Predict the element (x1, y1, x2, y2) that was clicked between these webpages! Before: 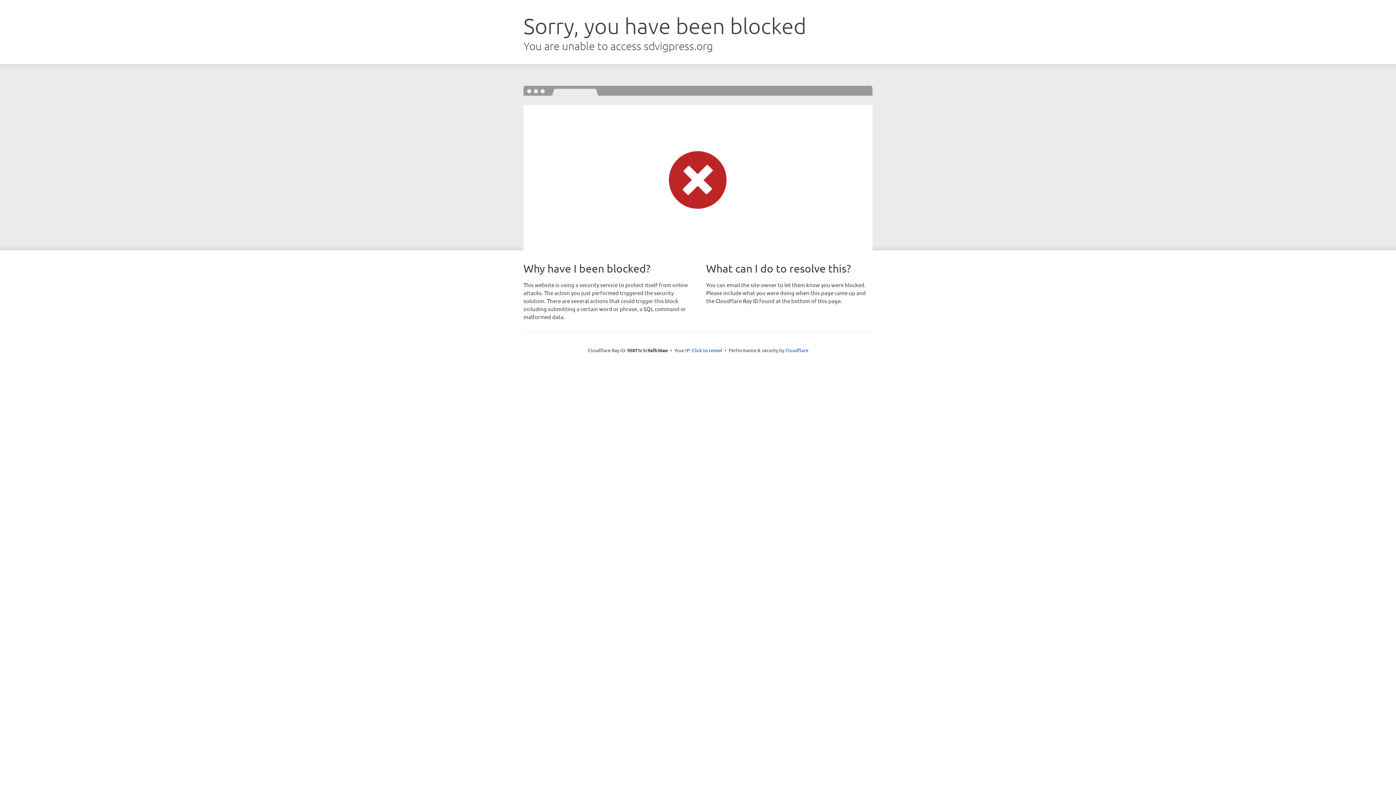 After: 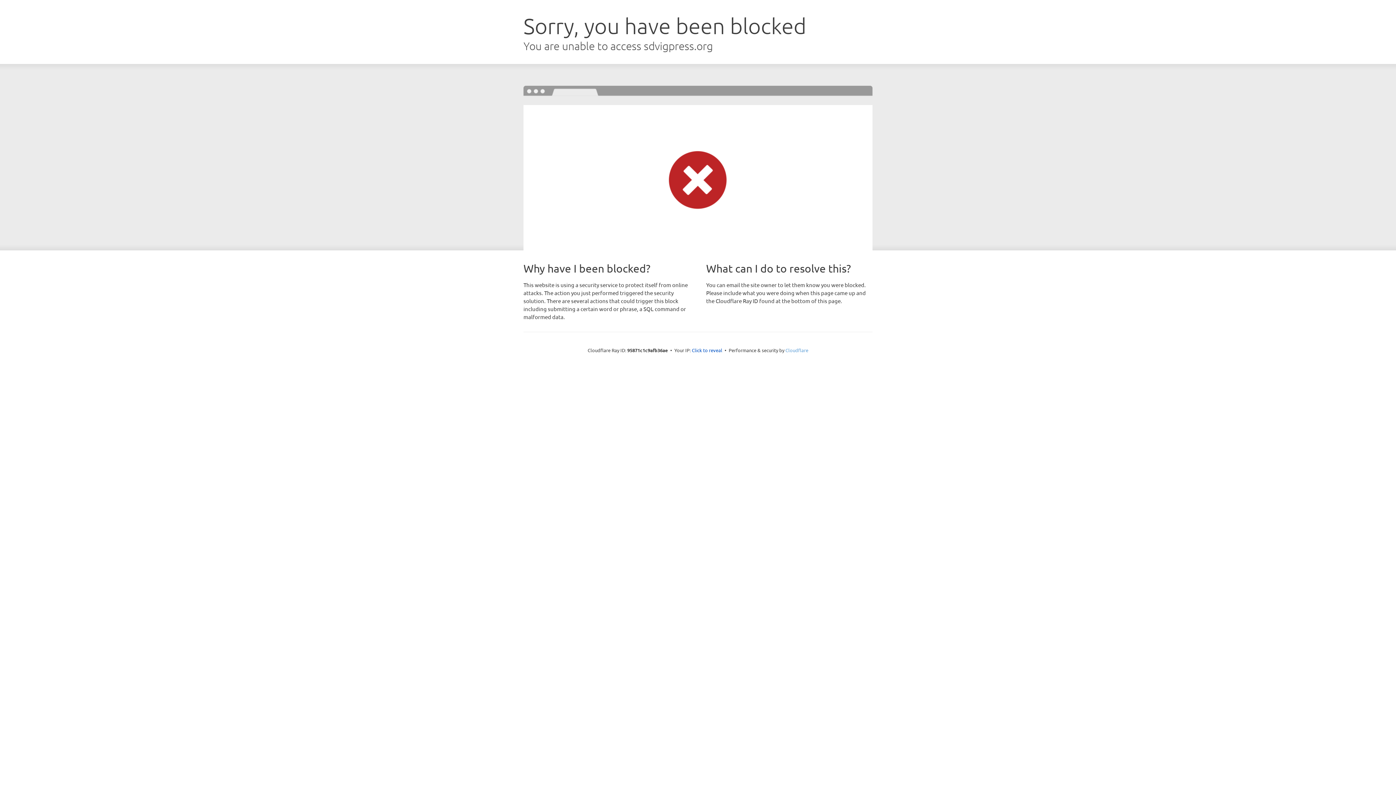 Action: label: Cloudflare bbox: (785, 347, 808, 353)